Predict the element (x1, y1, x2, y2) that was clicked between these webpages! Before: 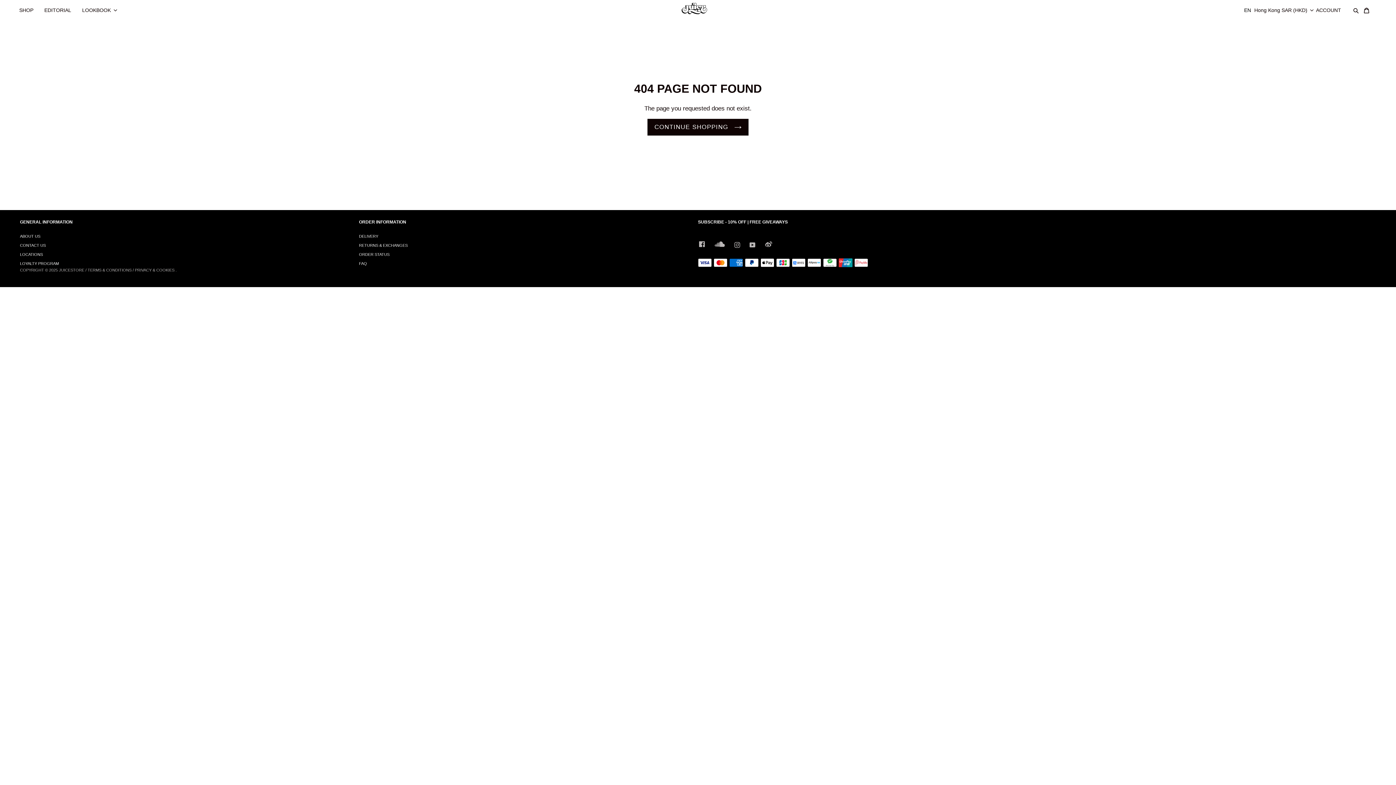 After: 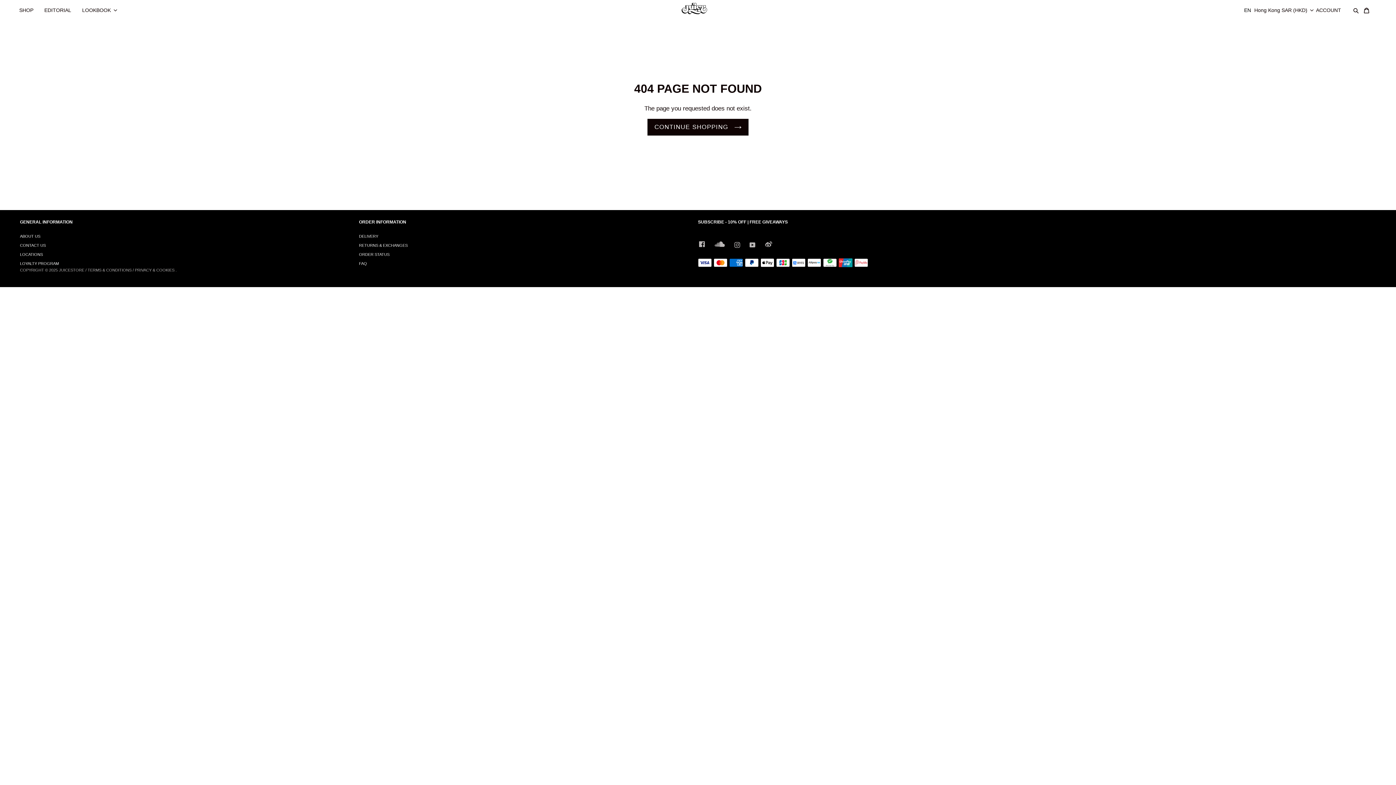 Action: label: YOUTUBE bbox: (748, 242, 756, 247)